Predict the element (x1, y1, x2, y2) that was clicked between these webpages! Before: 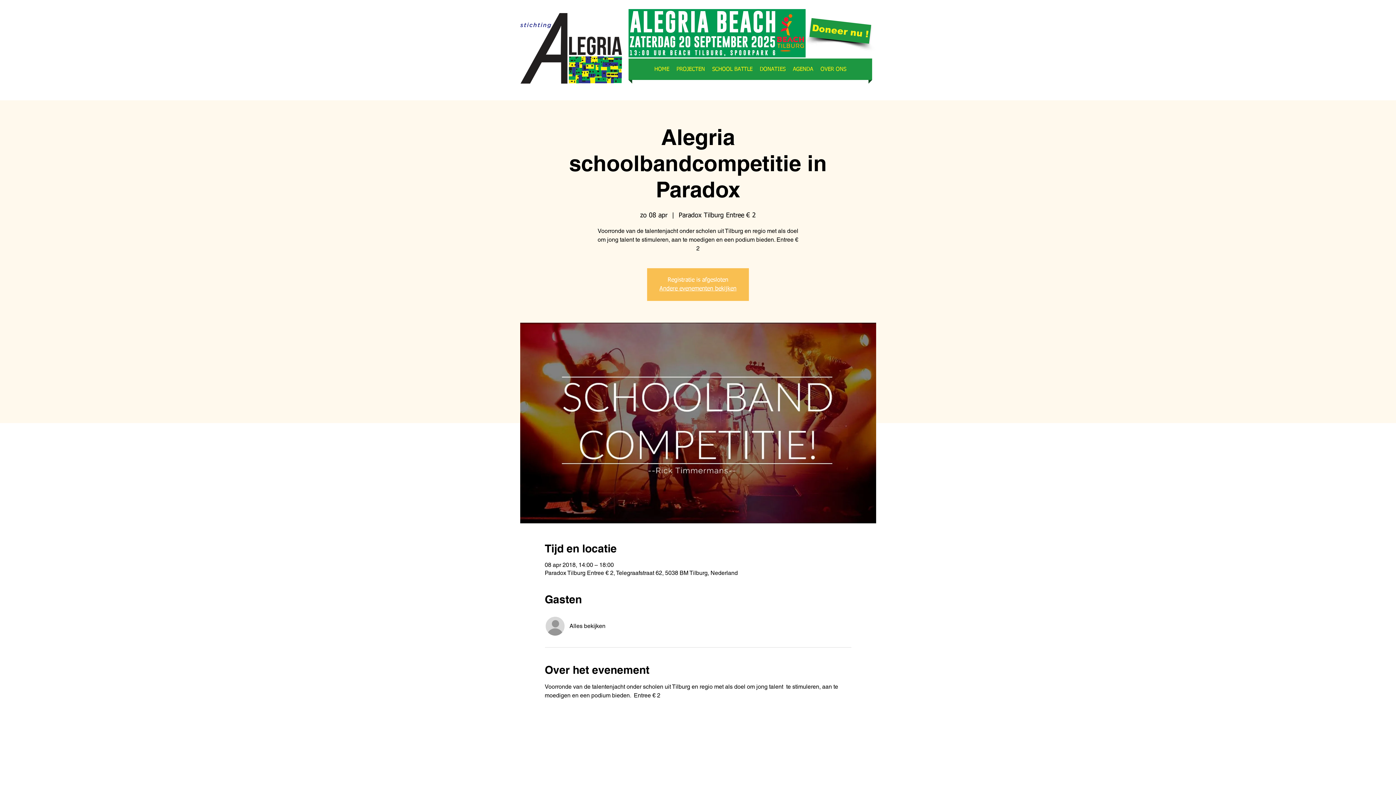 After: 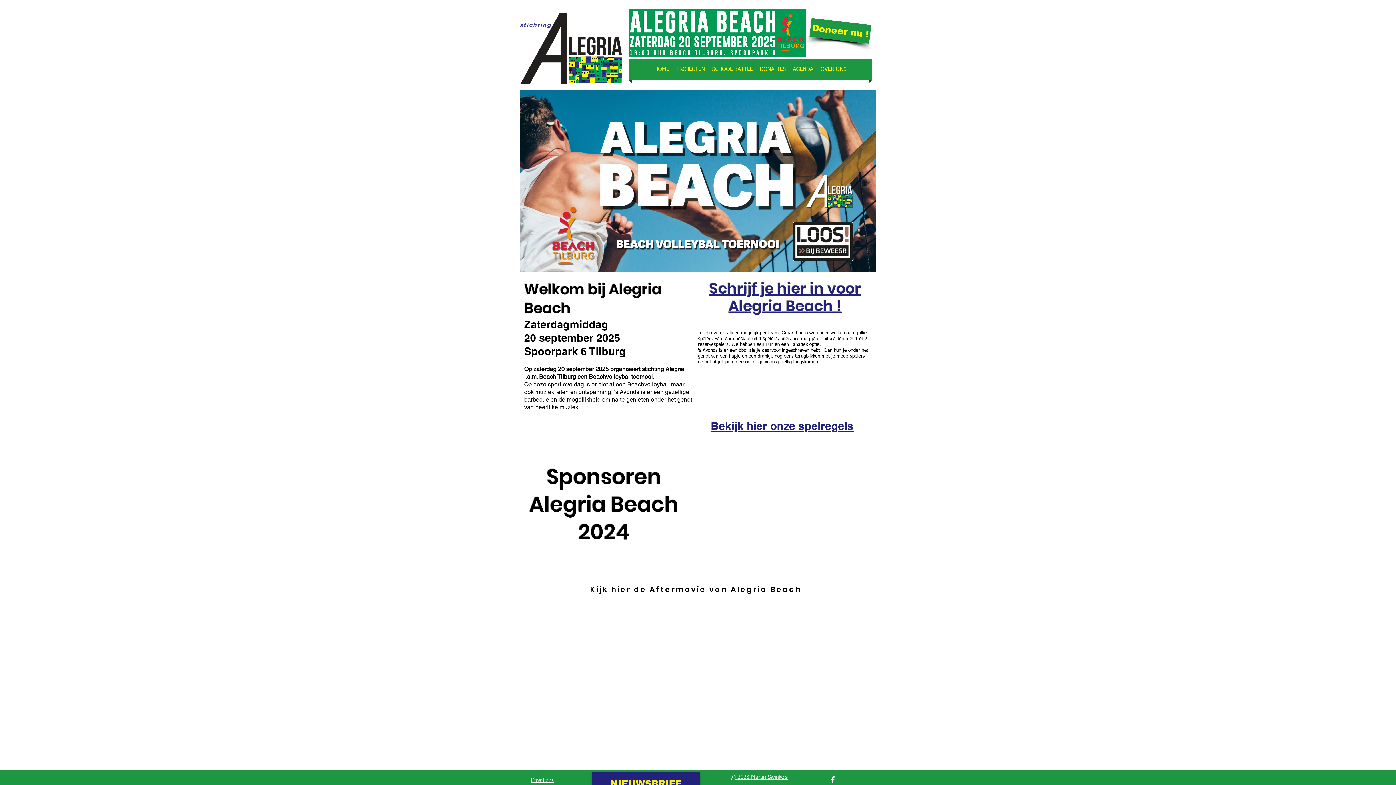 Action: bbox: (628, 9, 805, 57)